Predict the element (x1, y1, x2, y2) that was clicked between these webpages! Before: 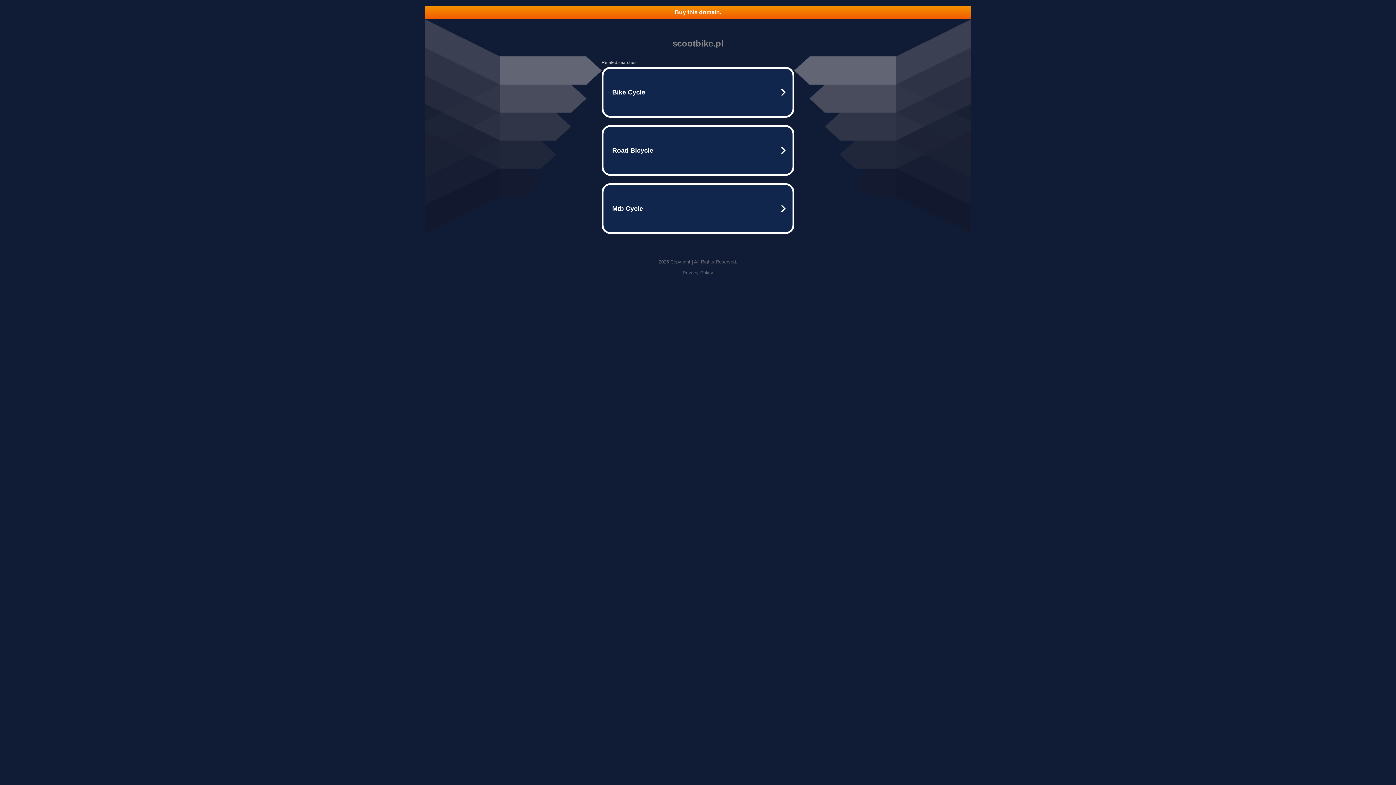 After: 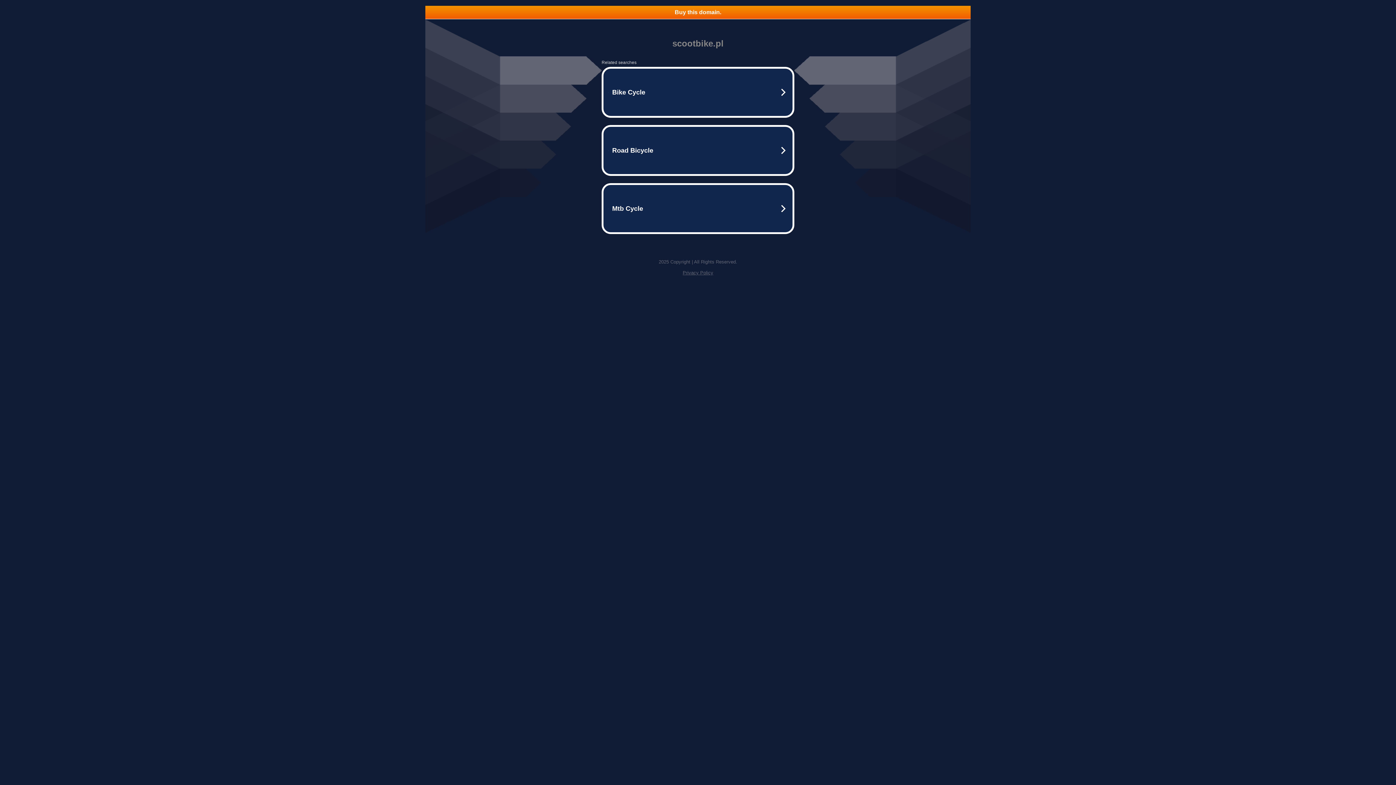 Action: label: Privacy Policy bbox: (682, 270, 713, 275)